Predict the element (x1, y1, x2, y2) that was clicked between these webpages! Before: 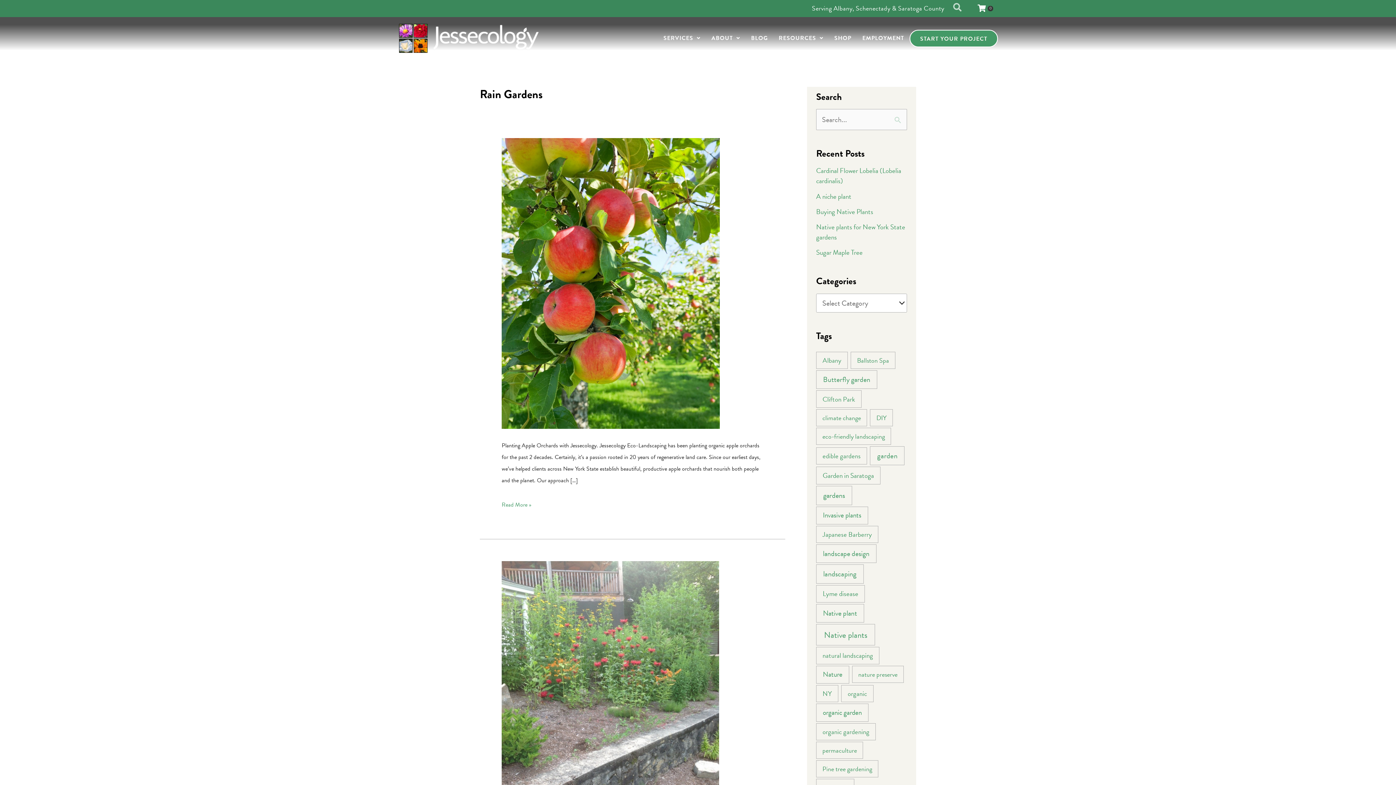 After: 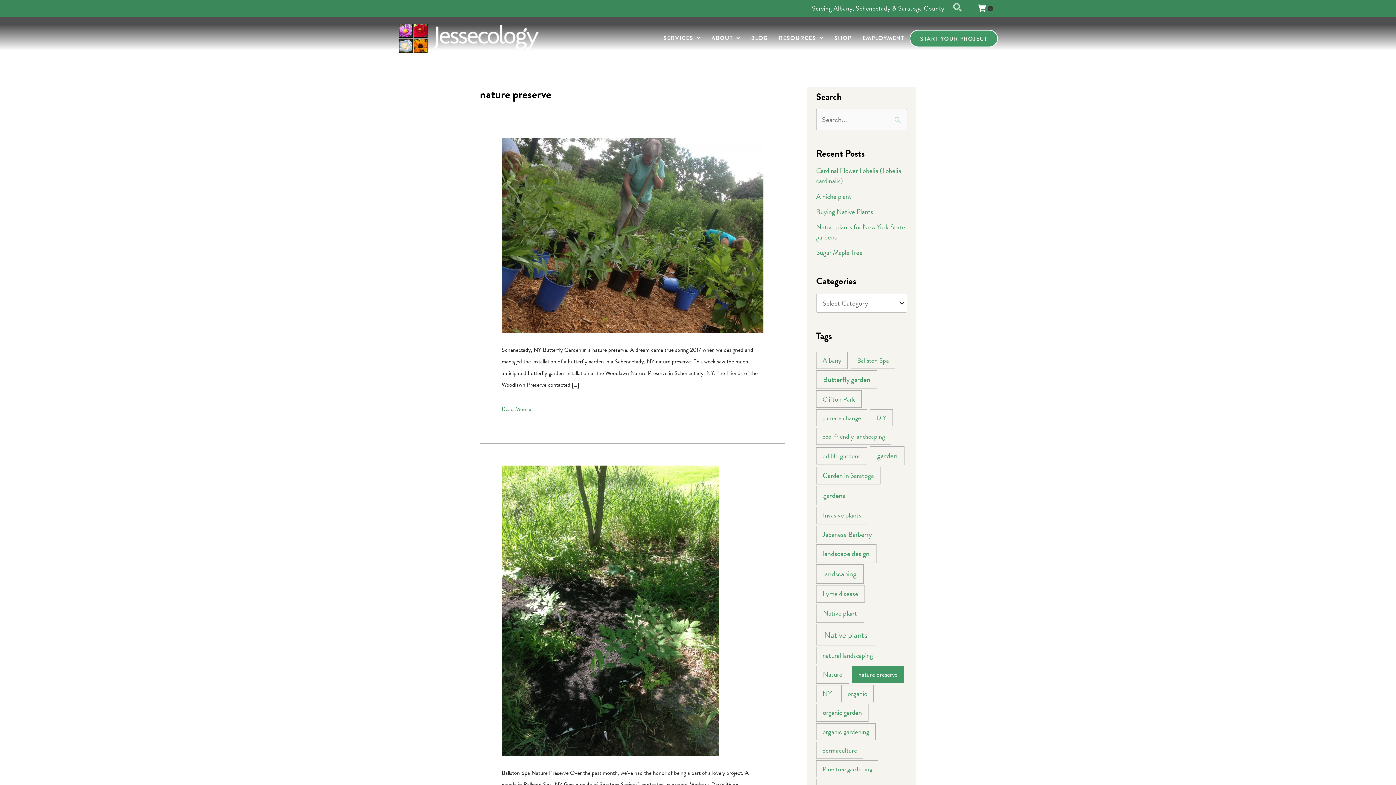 Action: bbox: (852, 666, 904, 683) label: nature preserve (2 items)